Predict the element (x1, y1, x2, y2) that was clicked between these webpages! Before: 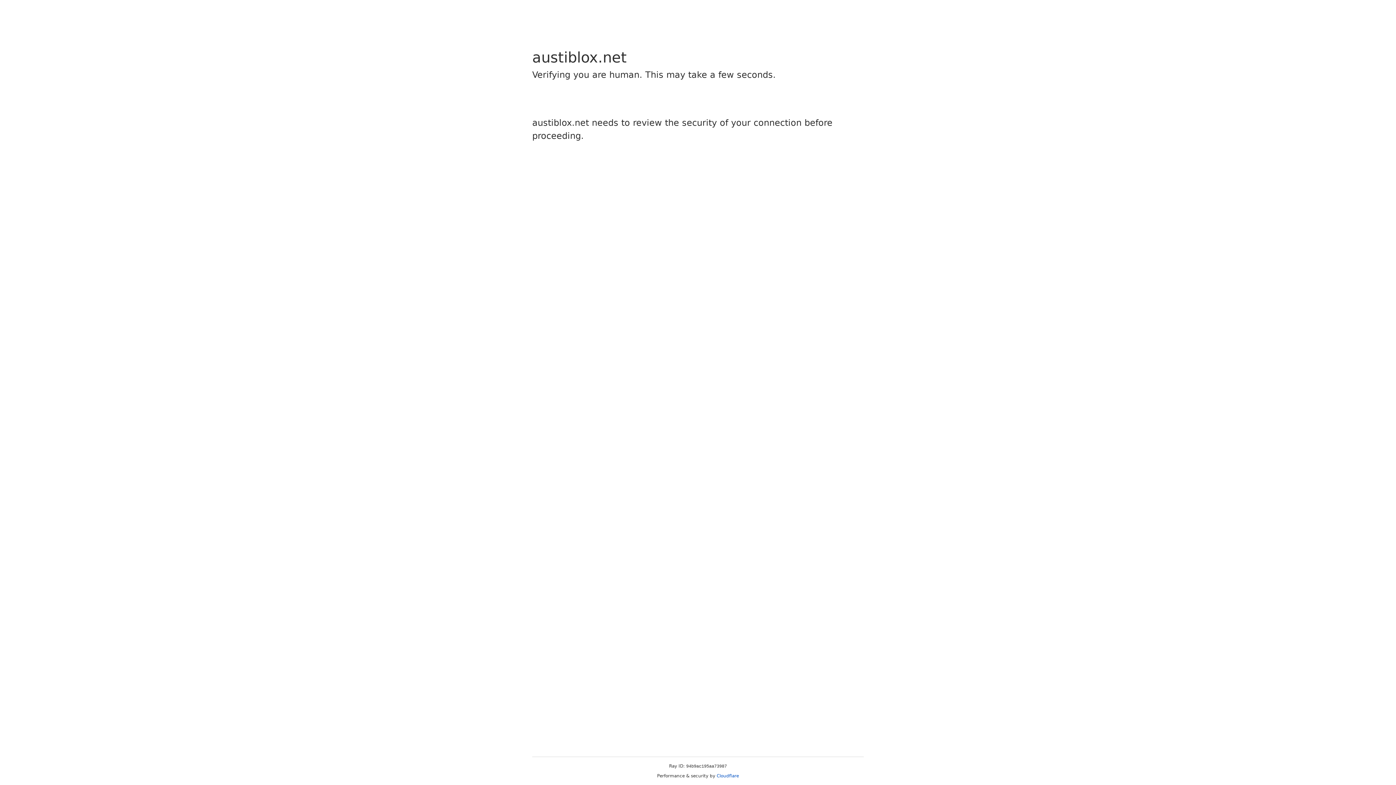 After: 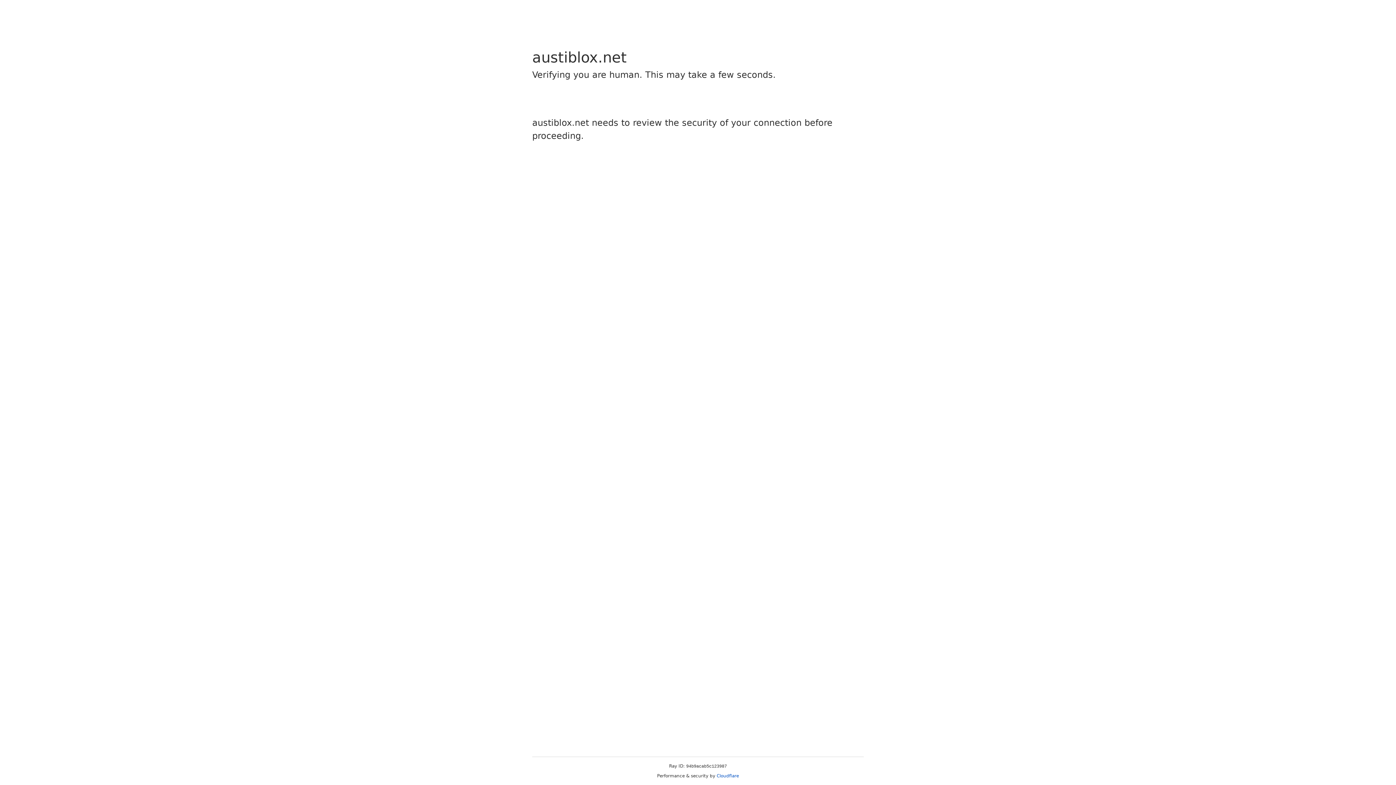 Action: bbox: (716, 773, 739, 778) label: Cloudflare